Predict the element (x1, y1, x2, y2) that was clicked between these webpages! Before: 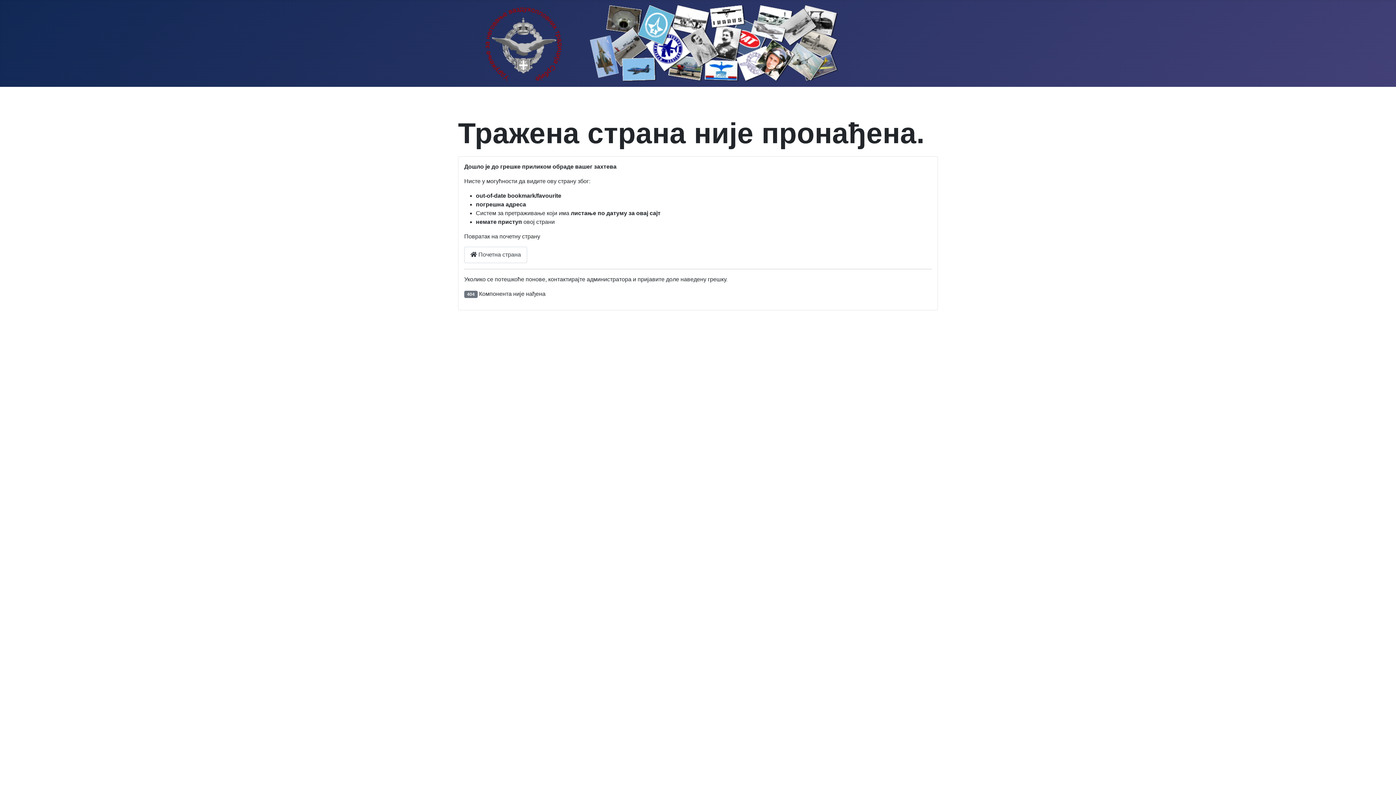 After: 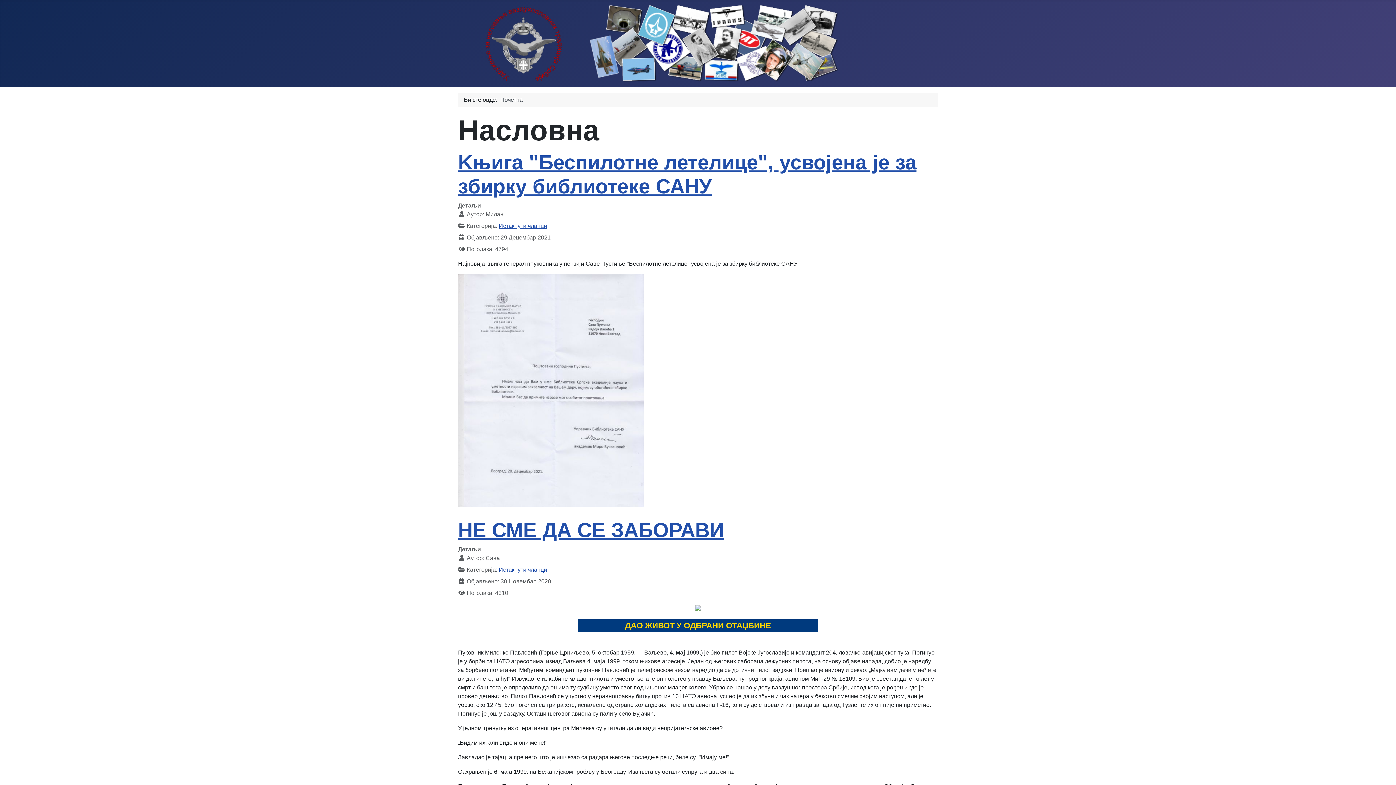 Action: bbox: (461, 35, 848, 49)